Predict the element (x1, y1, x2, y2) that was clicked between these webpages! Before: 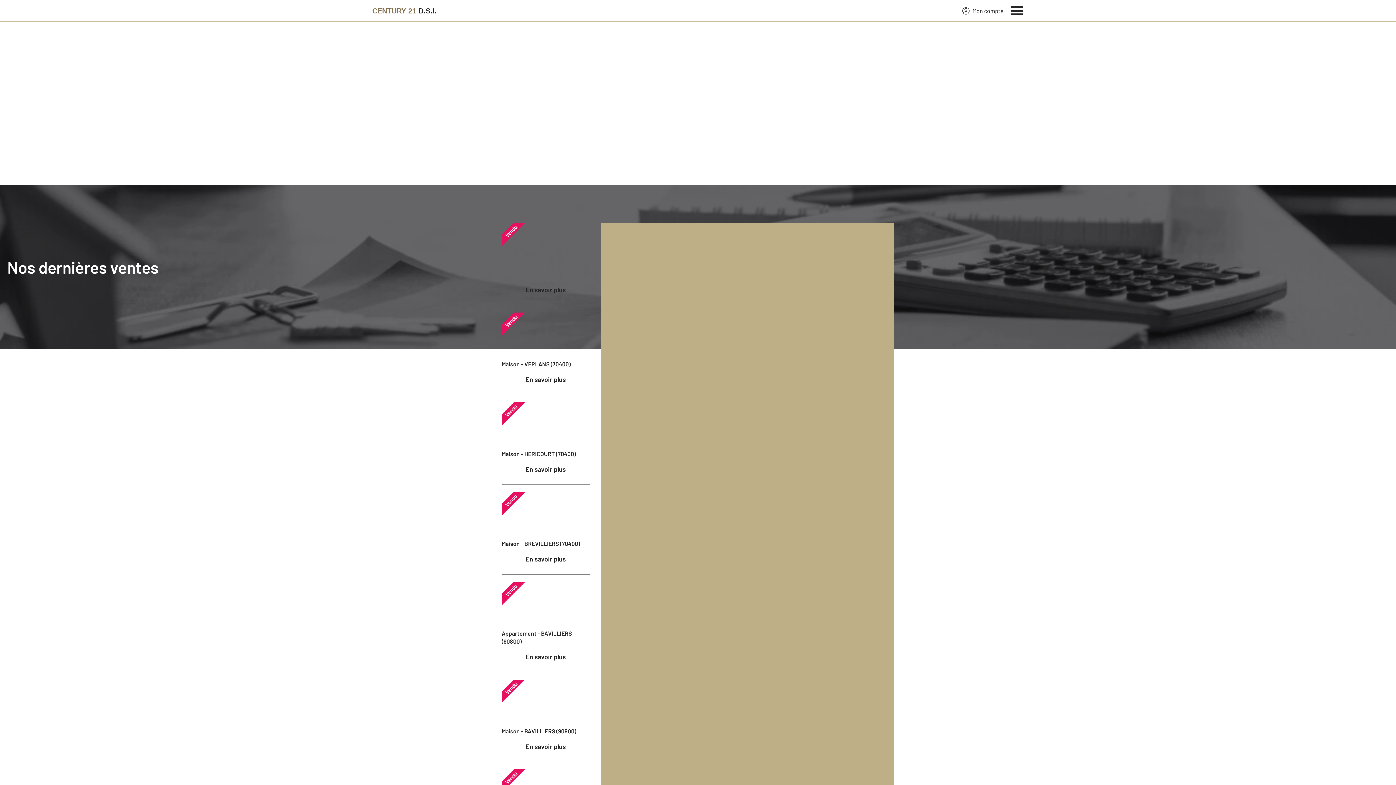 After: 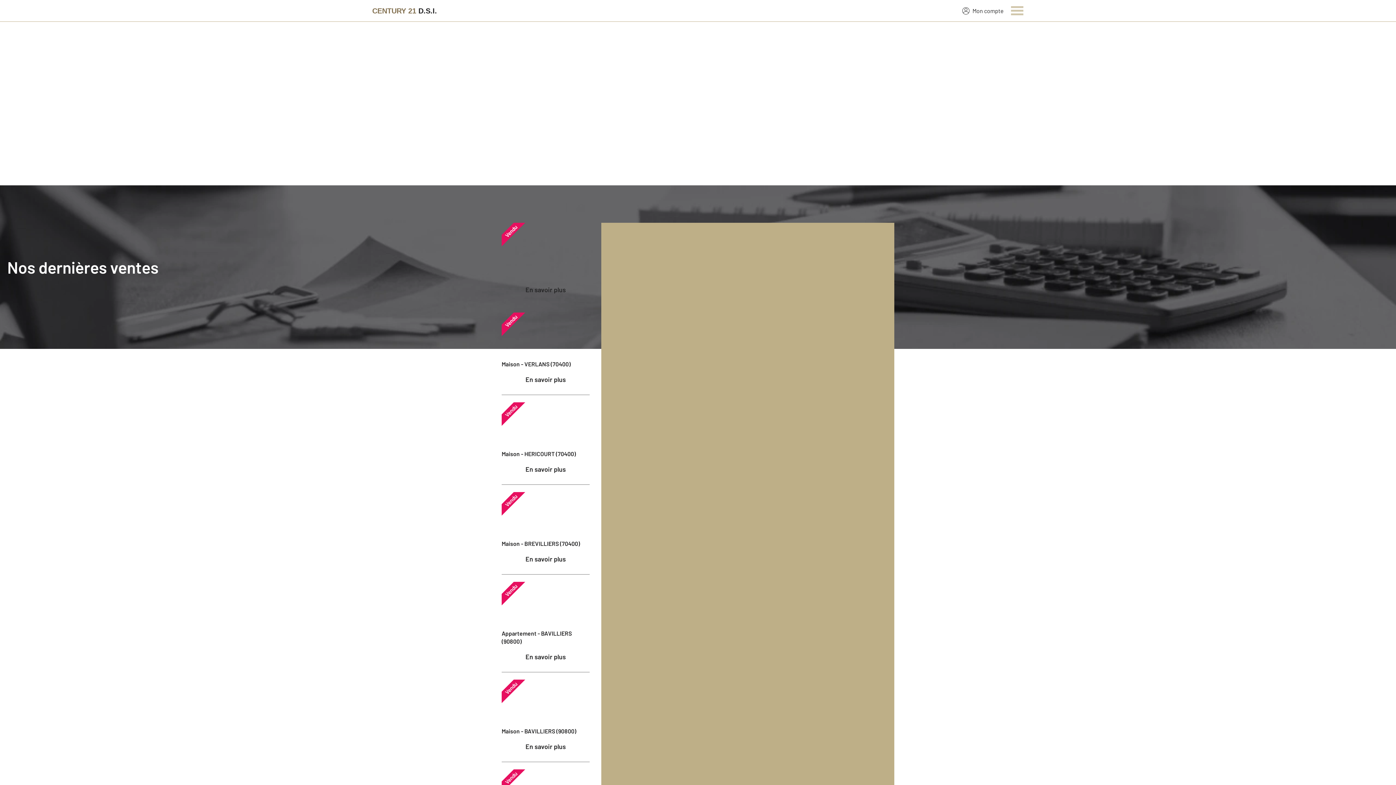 Action: bbox: (1011, 4, 1024, 15) label: Menu